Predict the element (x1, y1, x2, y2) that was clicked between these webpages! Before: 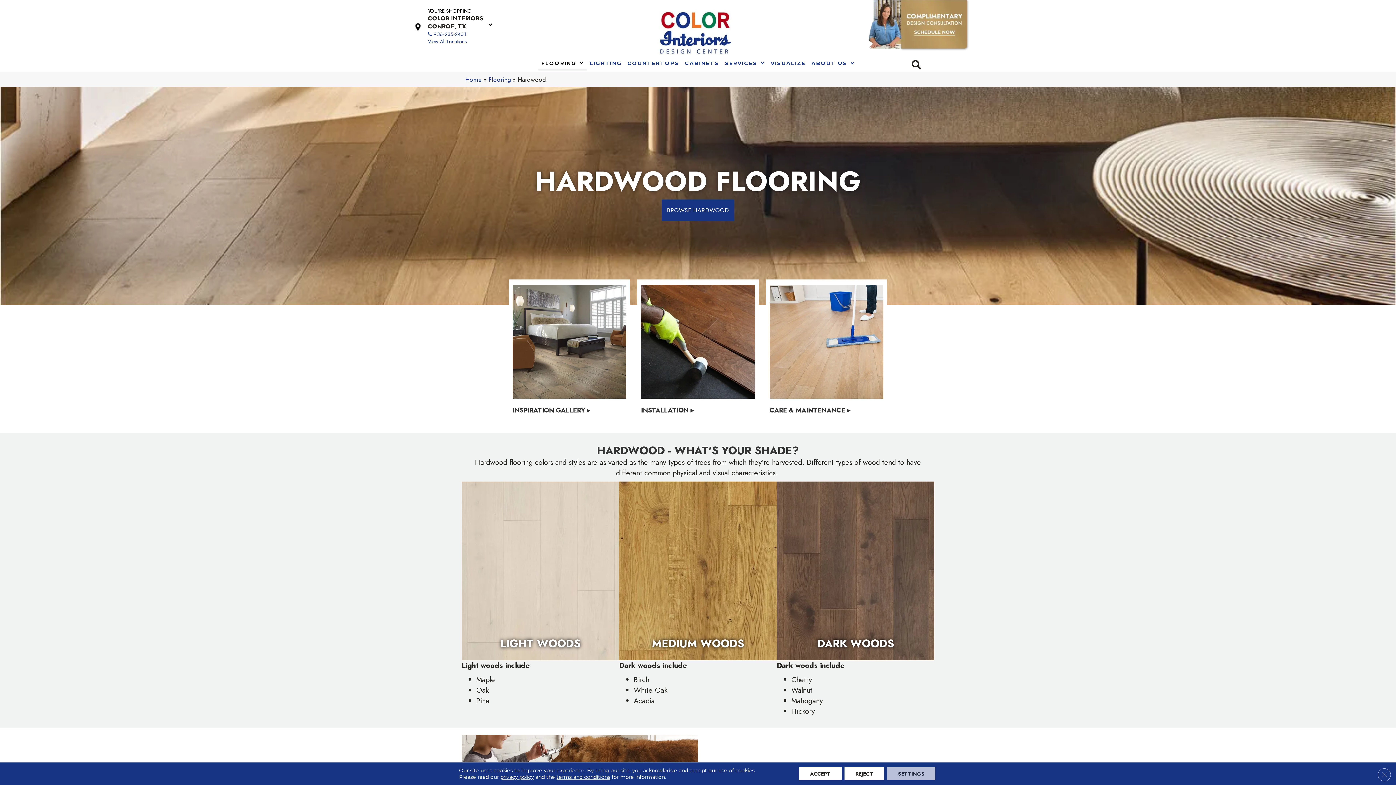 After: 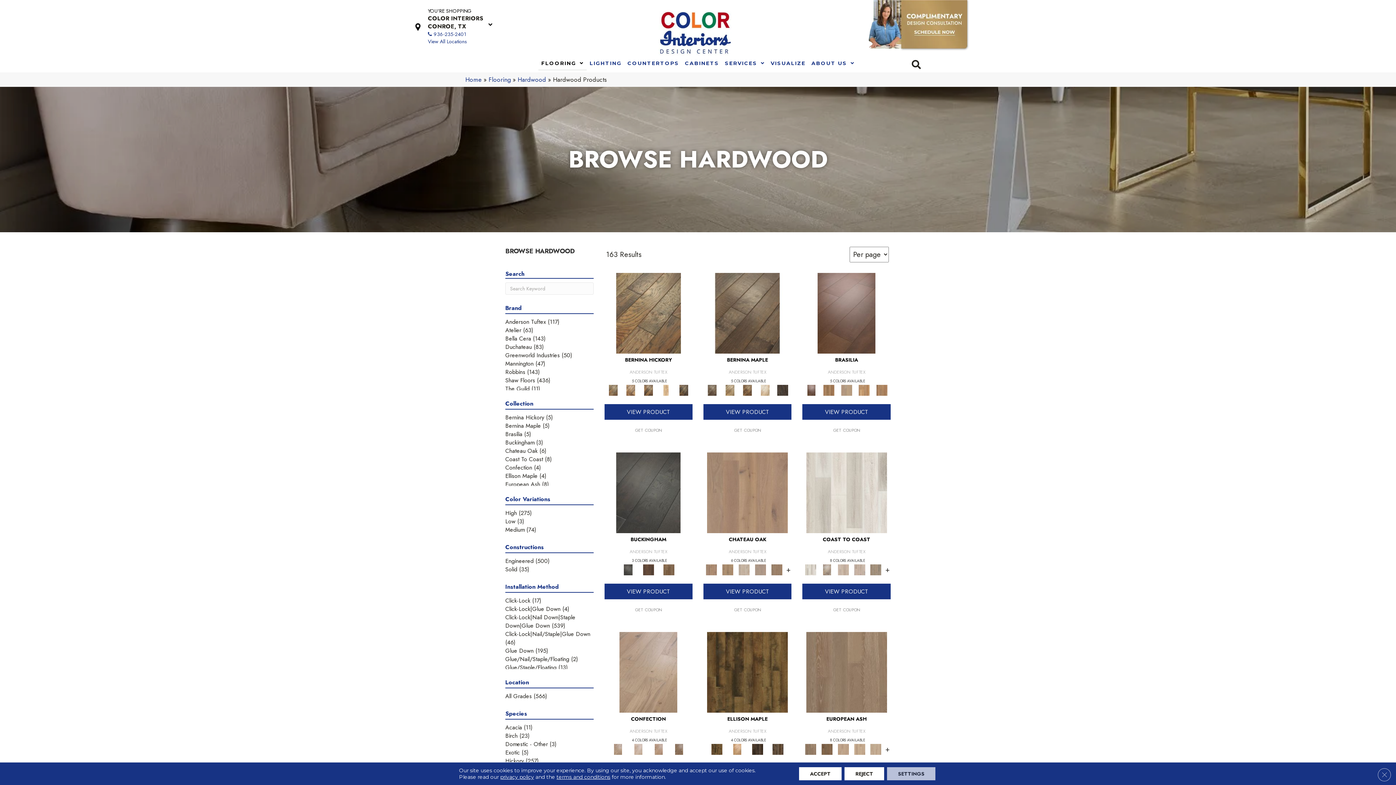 Action: bbox: (661, 199, 734, 221) label: BROWSE HARDWOOD